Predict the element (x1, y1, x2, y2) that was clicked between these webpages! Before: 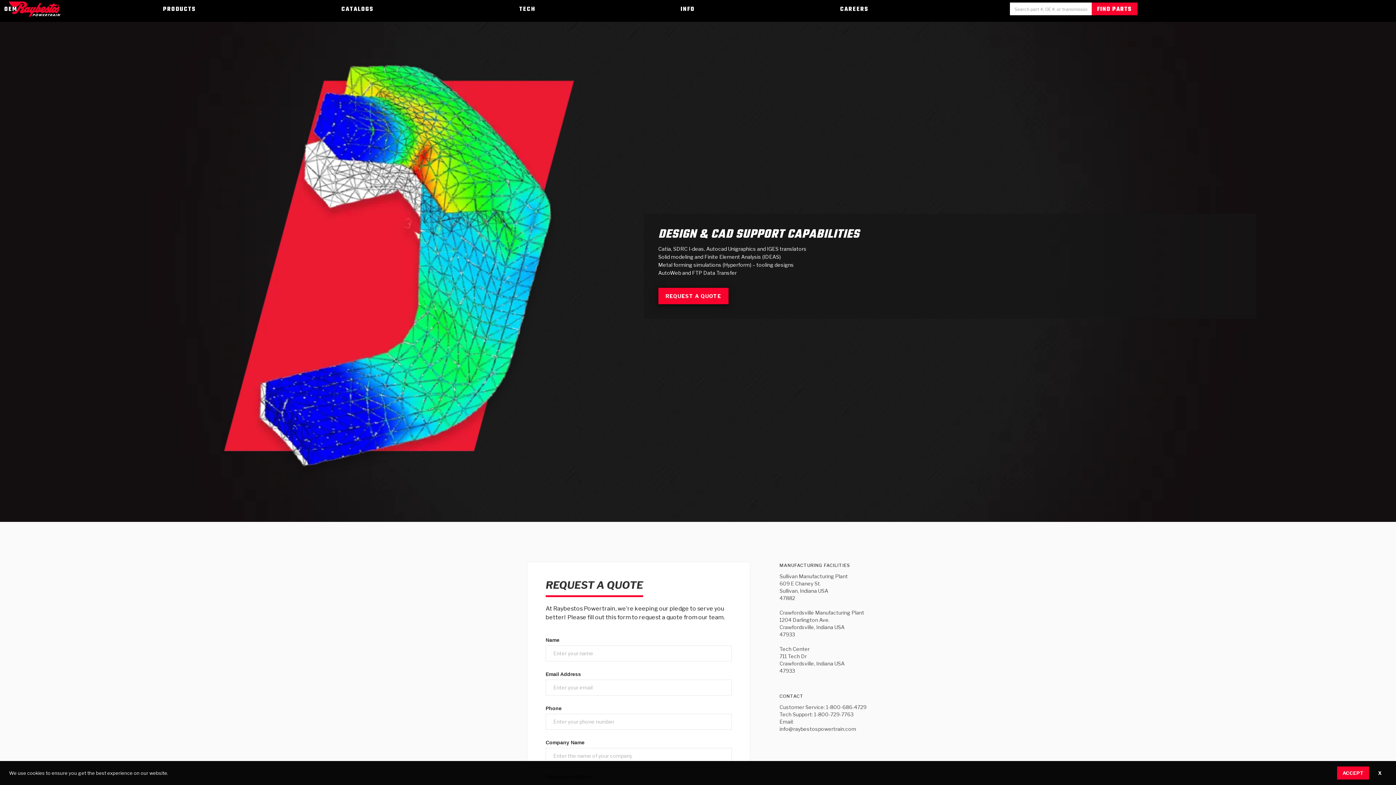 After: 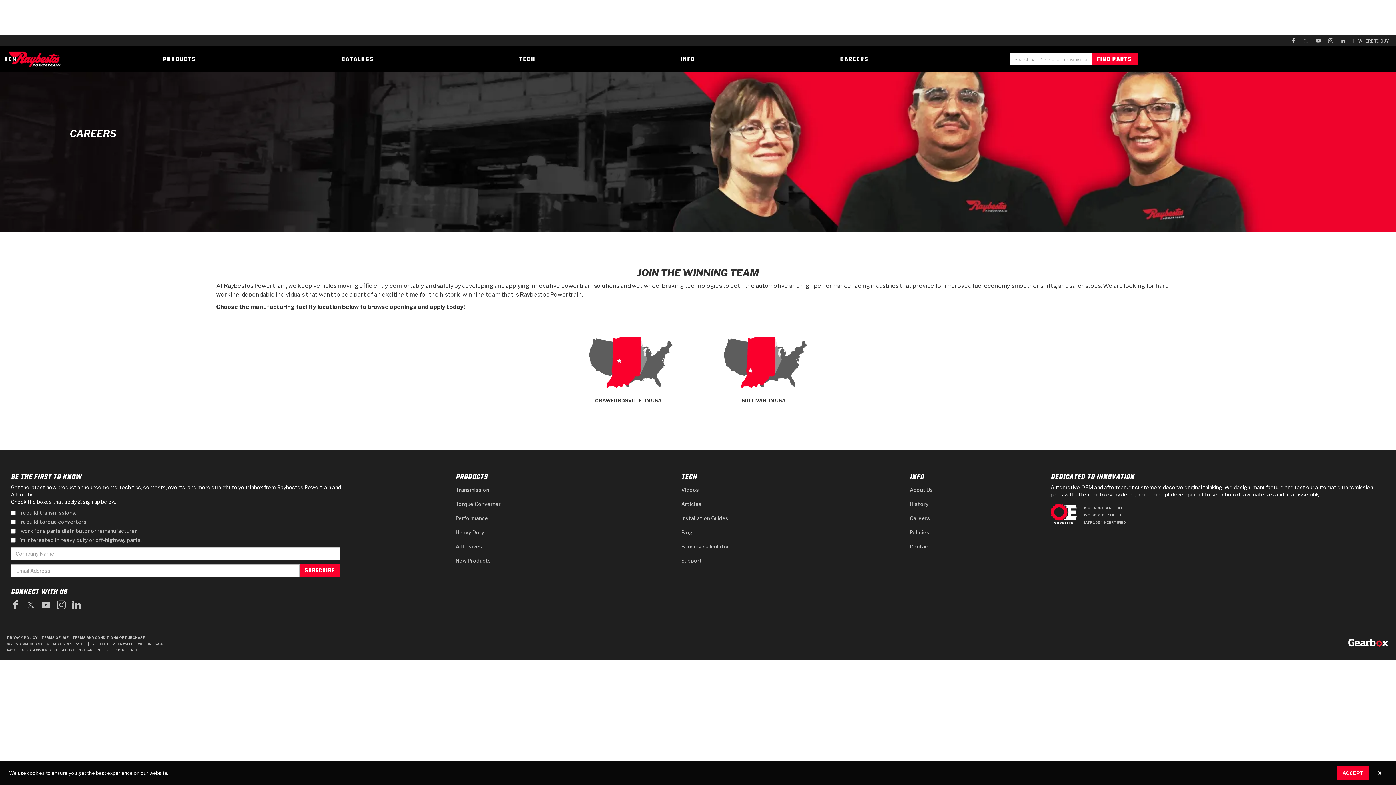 Action: label: CAREERS bbox: (836, -4, 873, 20)